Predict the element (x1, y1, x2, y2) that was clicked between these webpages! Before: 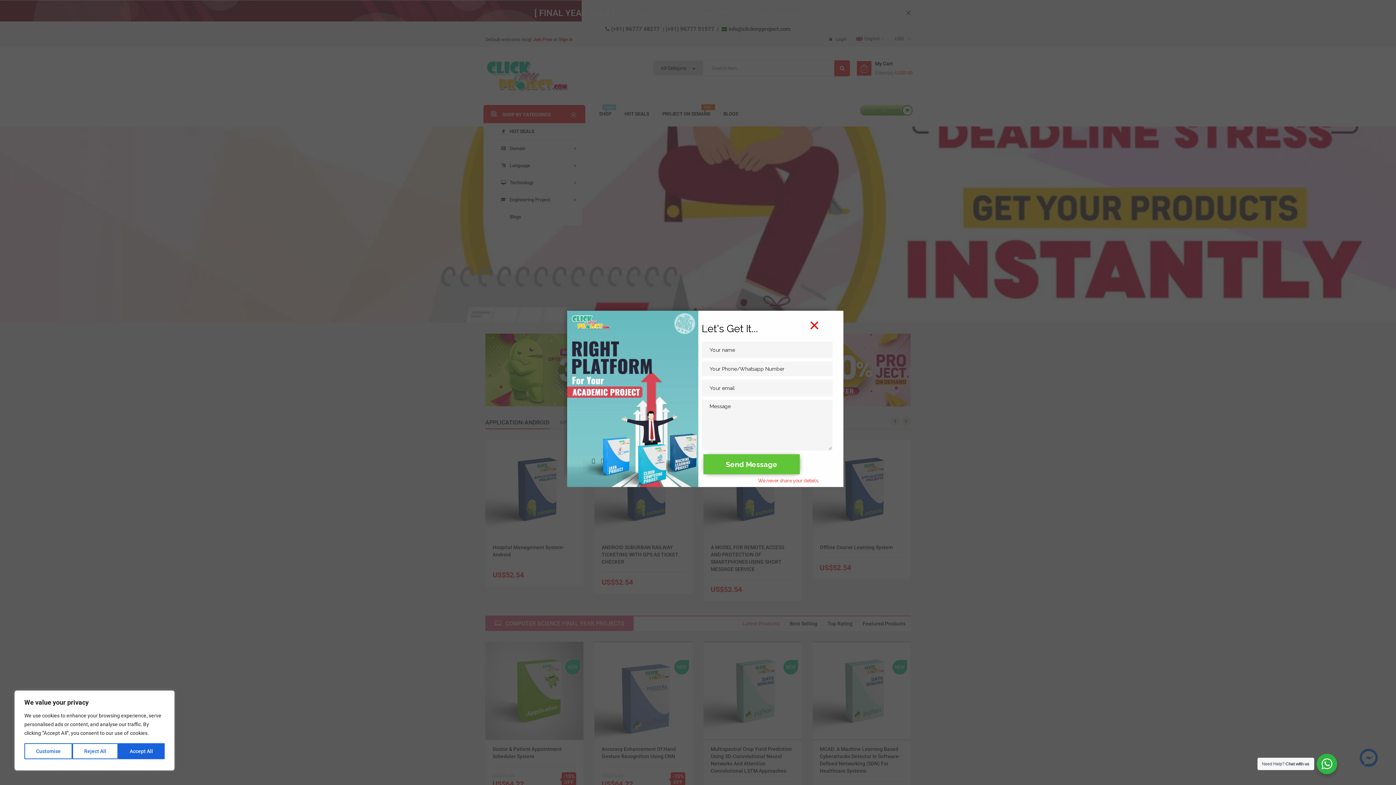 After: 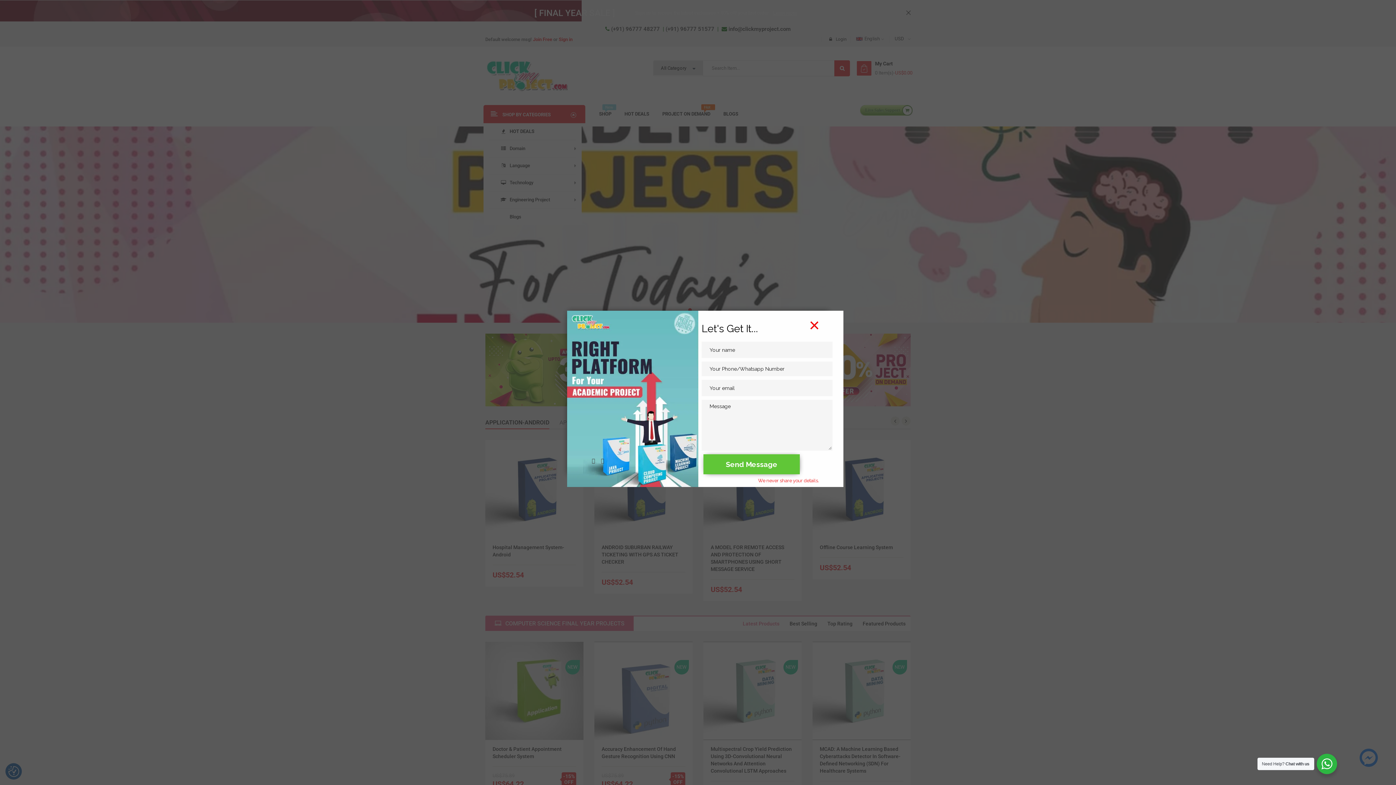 Action: label: Accept All bbox: (118, 743, 164, 759)